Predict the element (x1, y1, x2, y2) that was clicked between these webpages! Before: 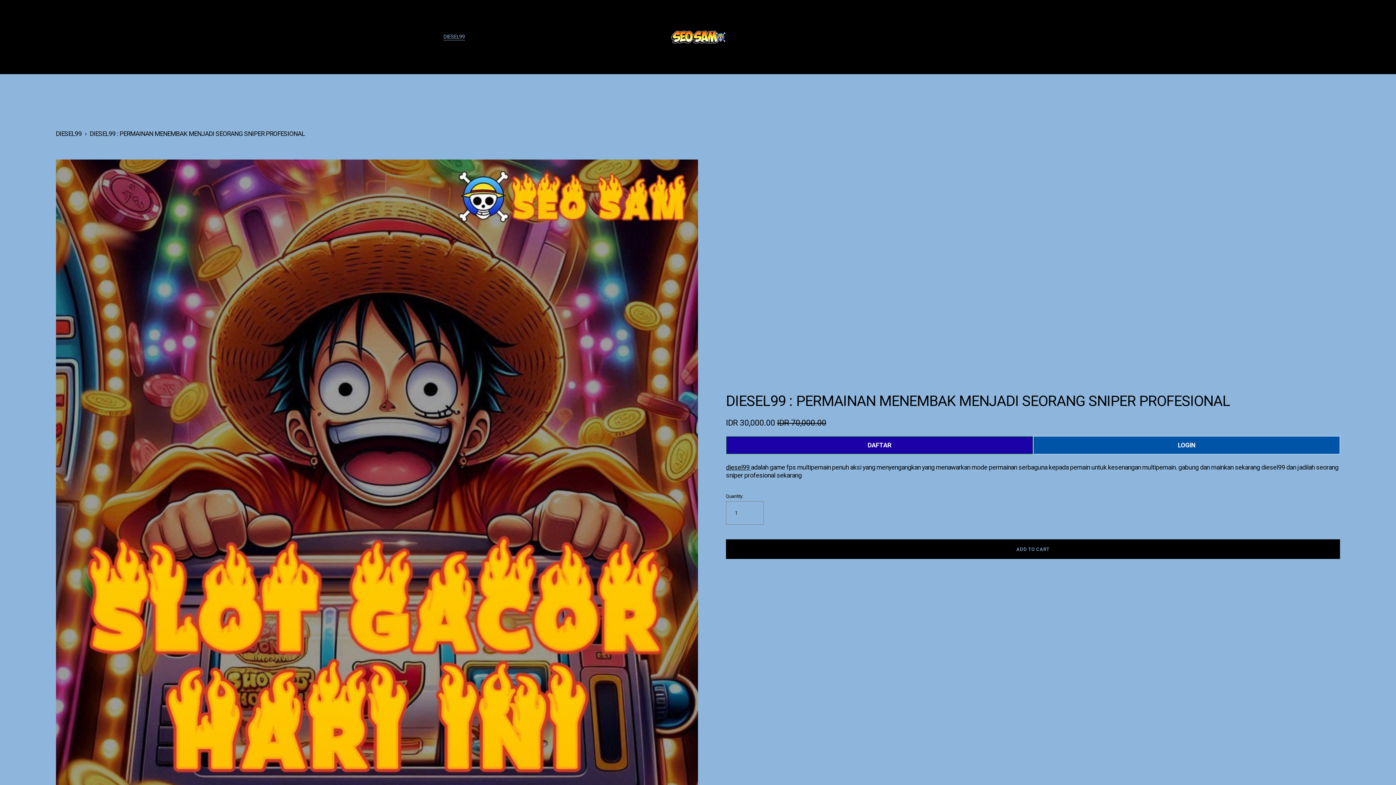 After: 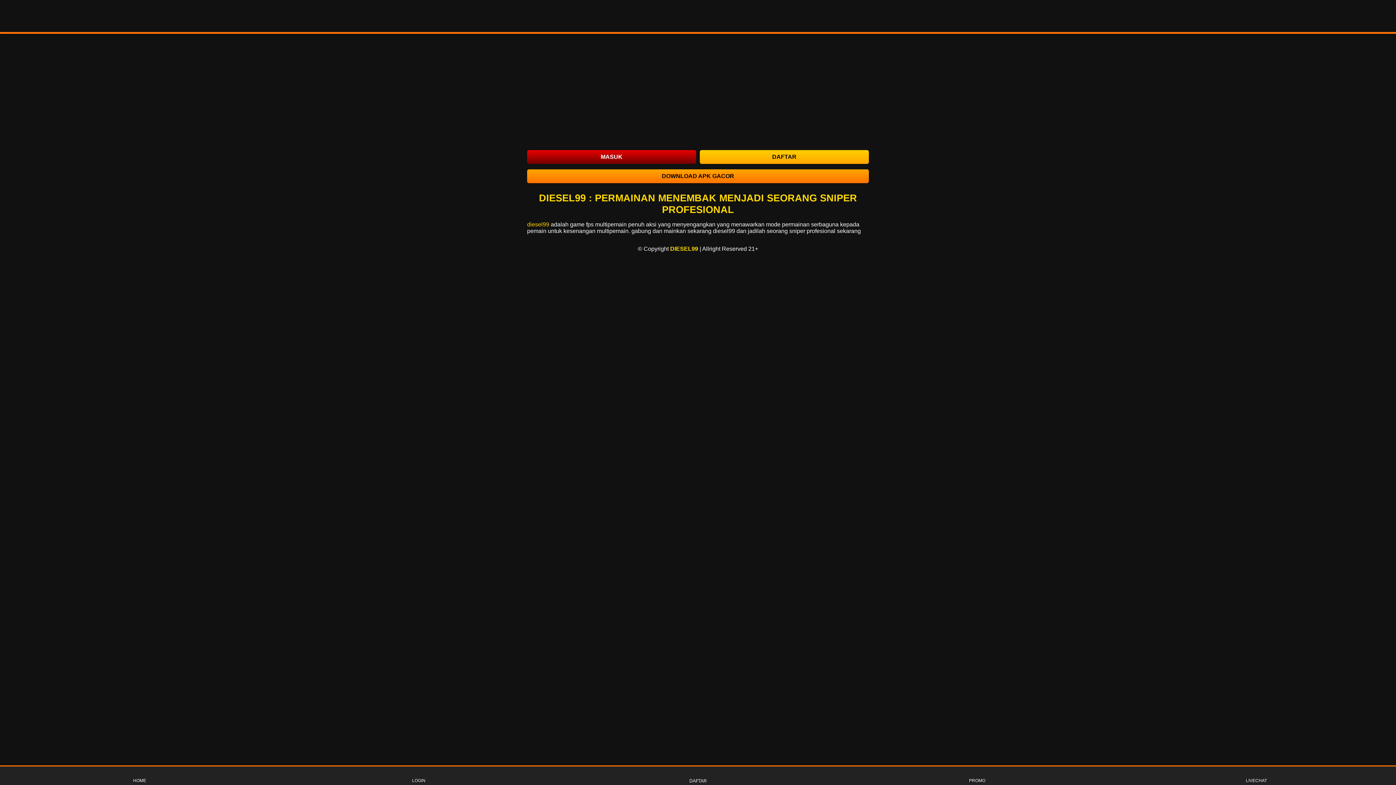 Action: bbox: (726, 436, 1033, 454) label: DAFTAR